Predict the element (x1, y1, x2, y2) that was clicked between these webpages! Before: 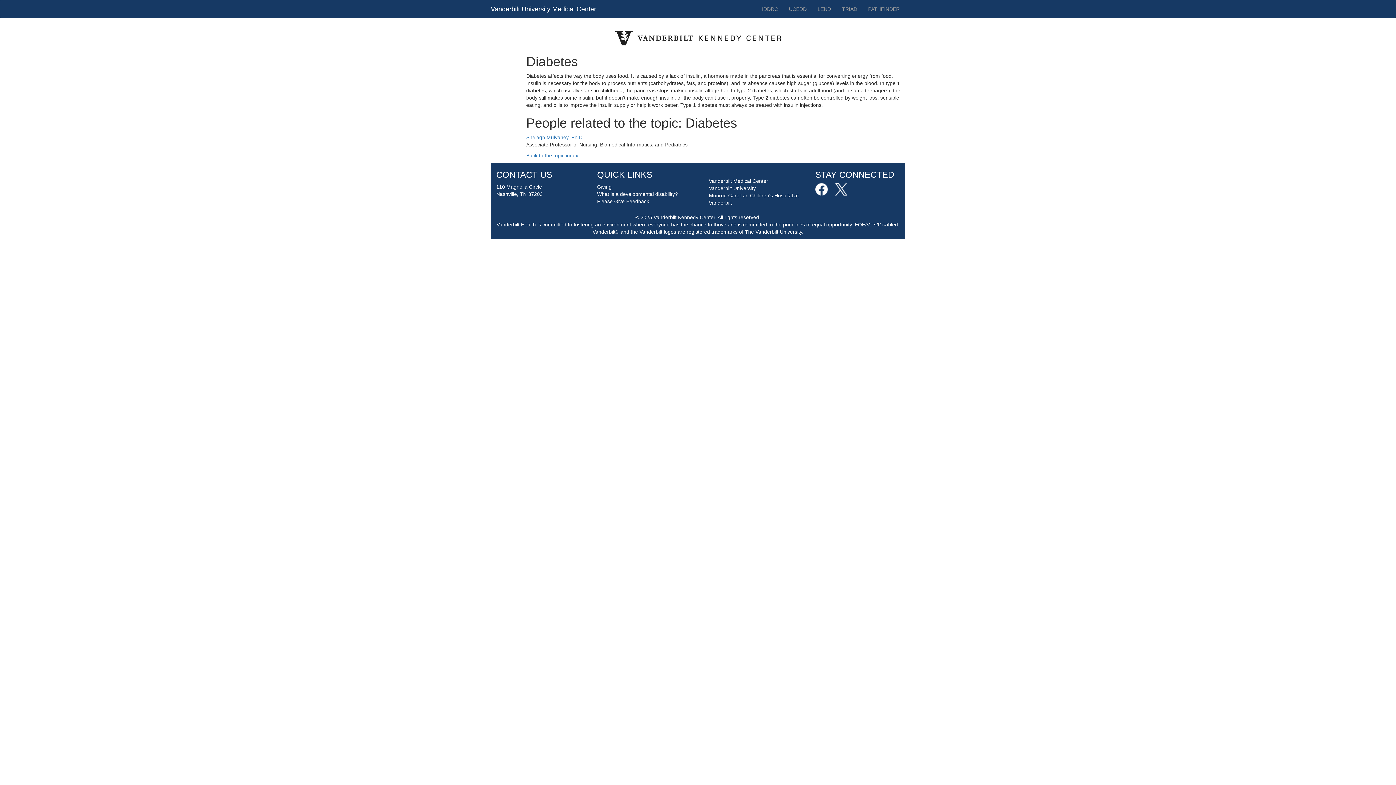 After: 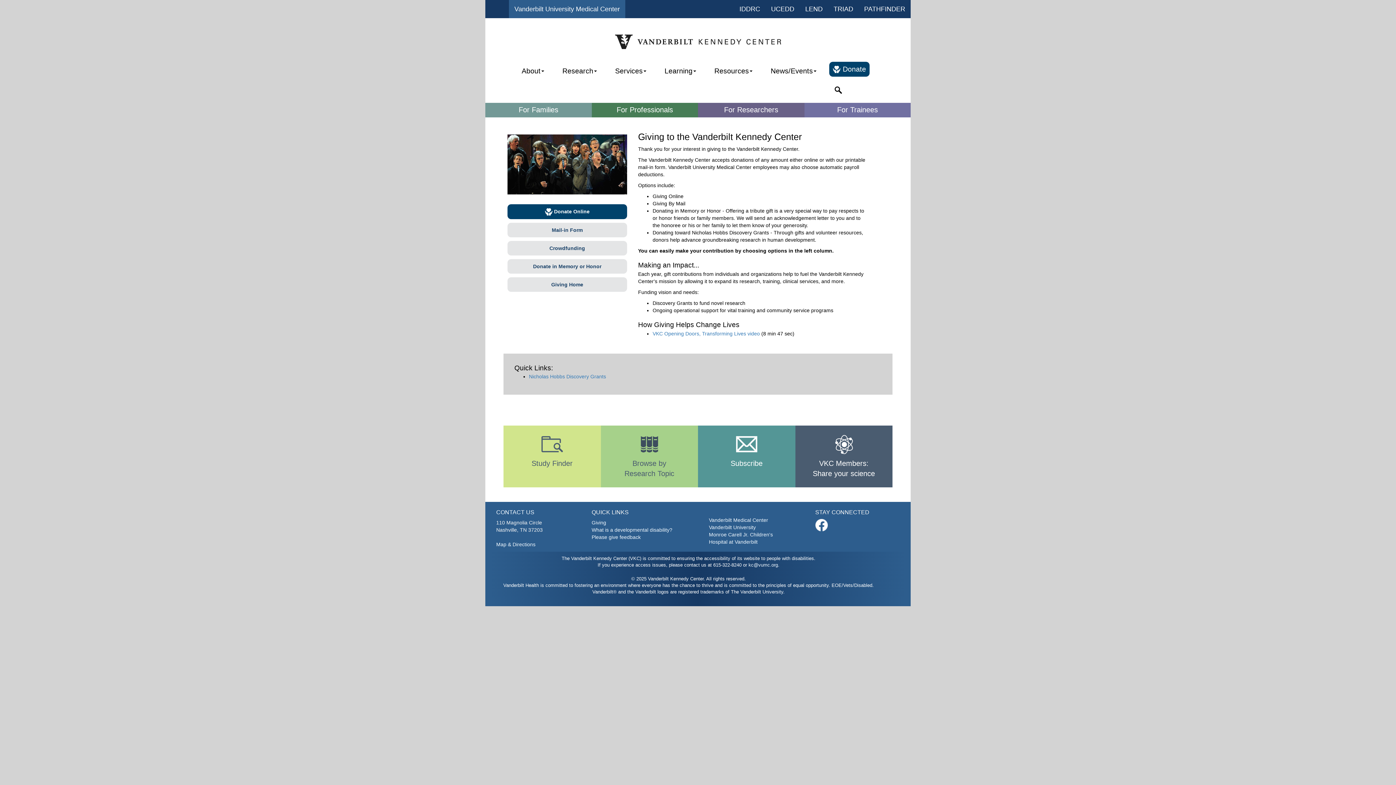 Action: bbox: (597, 183, 611, 189) label: Giving